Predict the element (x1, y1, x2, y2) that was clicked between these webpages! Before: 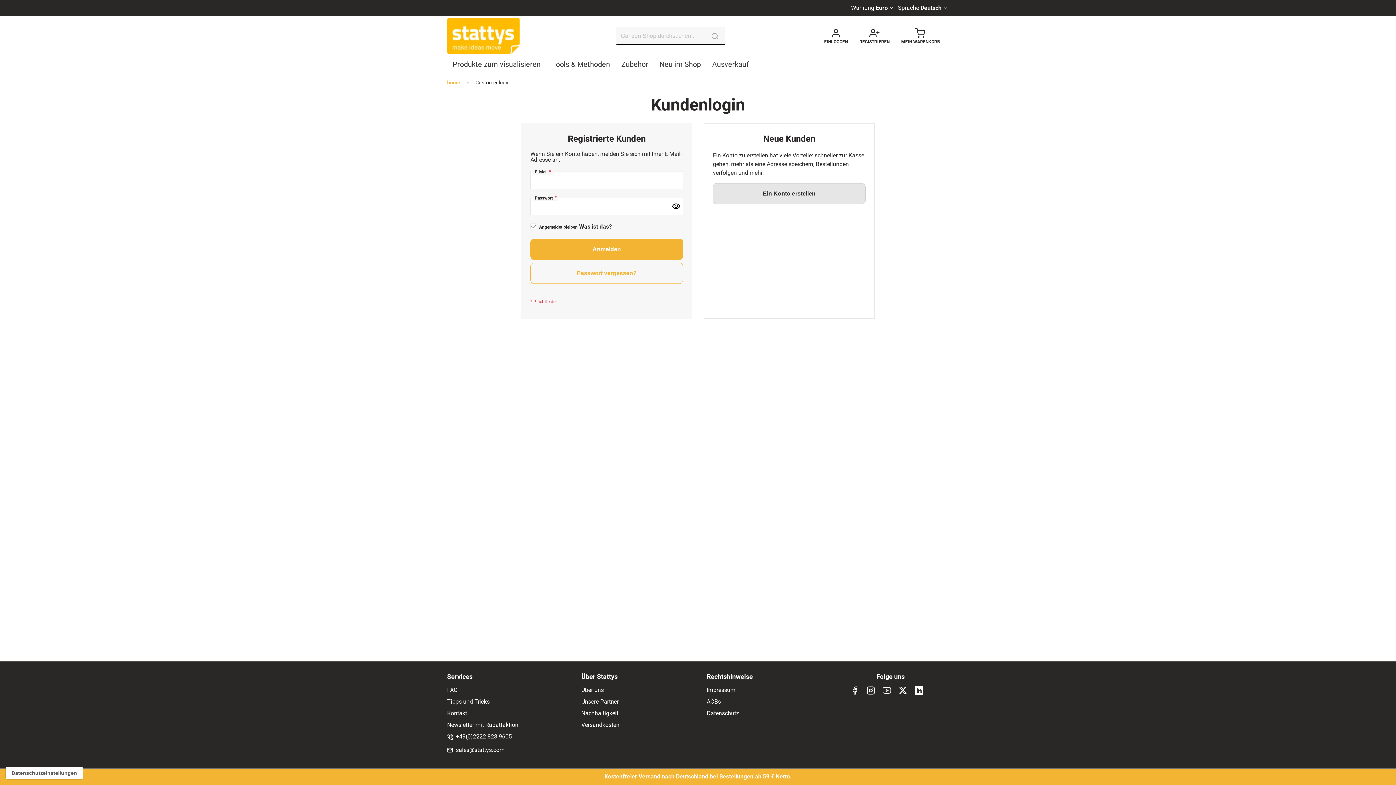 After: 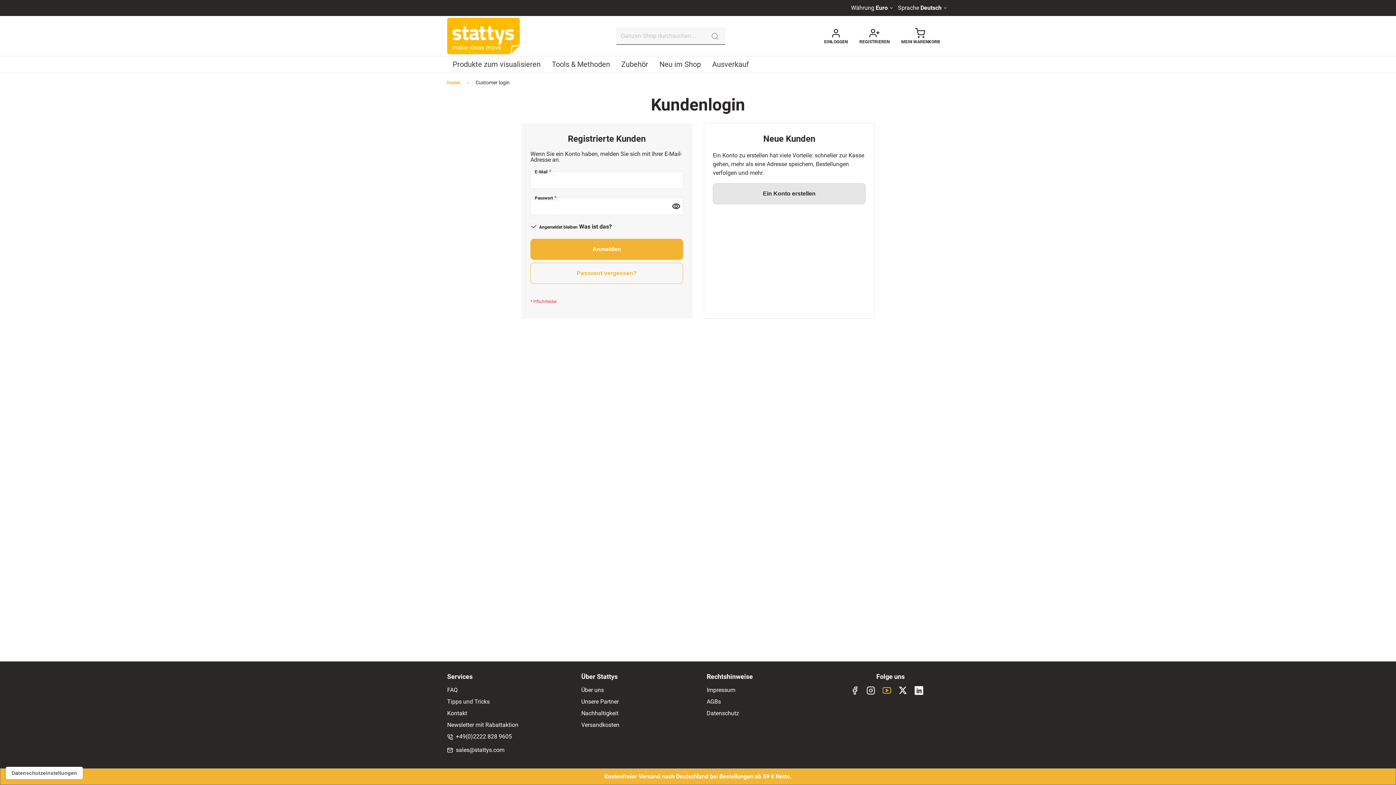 Action: bbox: (882, 686, 894, 695)